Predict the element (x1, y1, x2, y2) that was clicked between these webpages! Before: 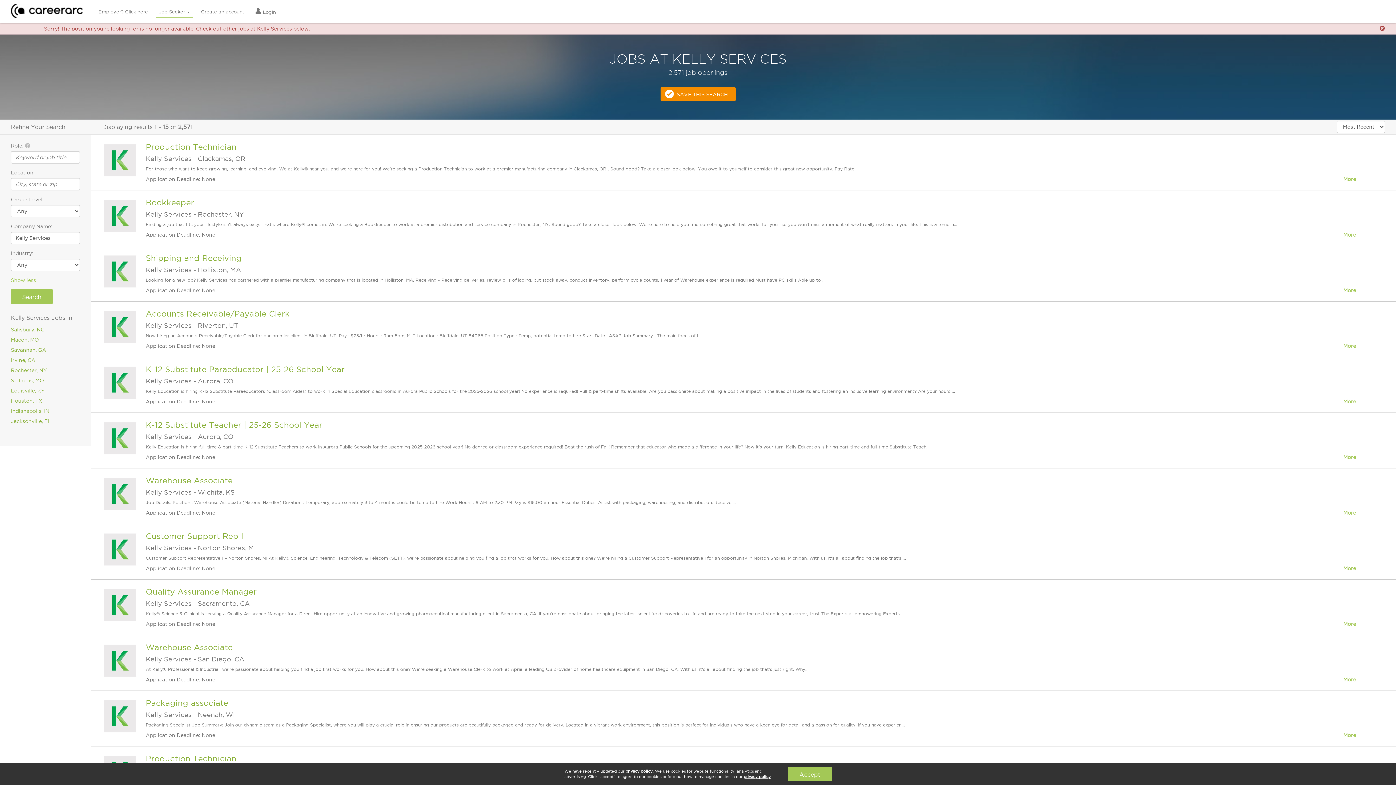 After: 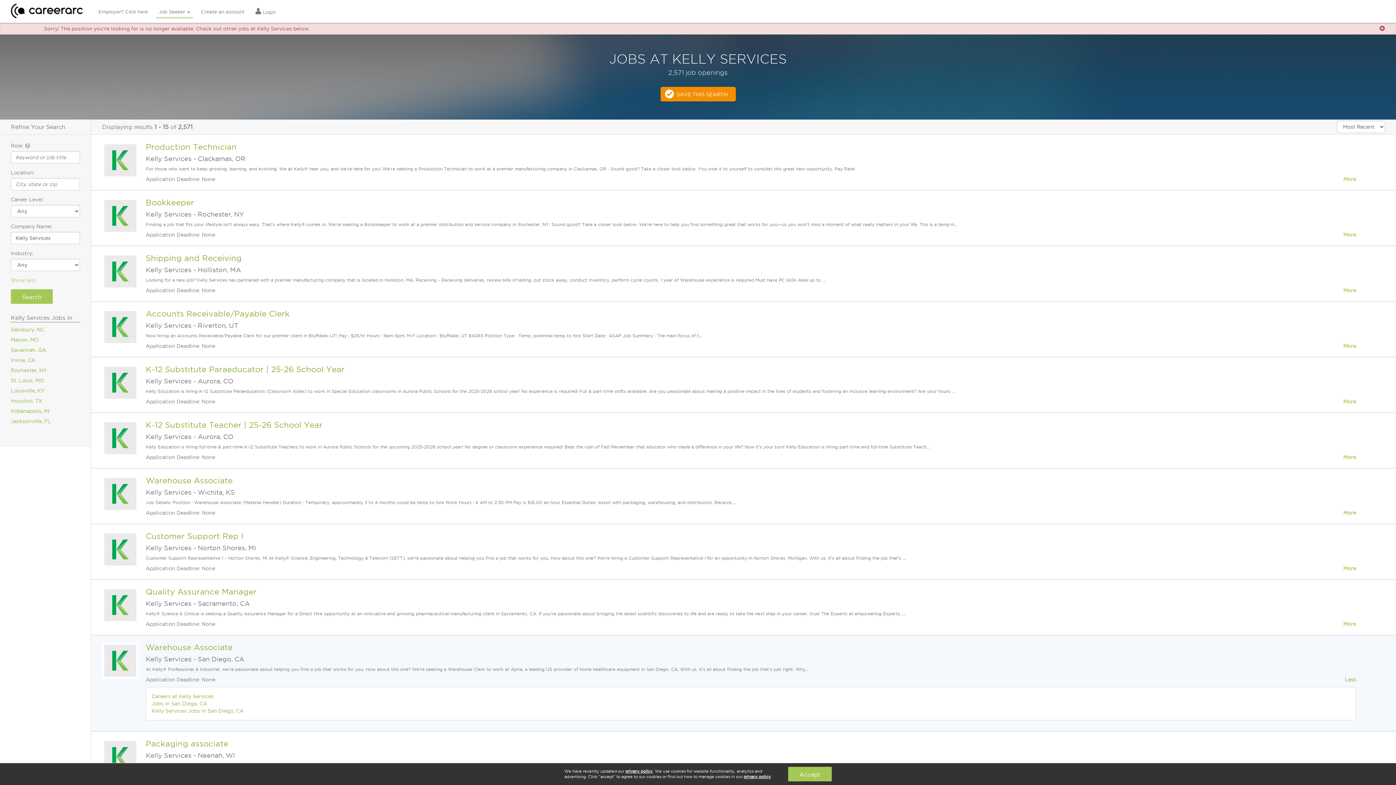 Action: bbox: (1343, 676, 1356, 683) label: More